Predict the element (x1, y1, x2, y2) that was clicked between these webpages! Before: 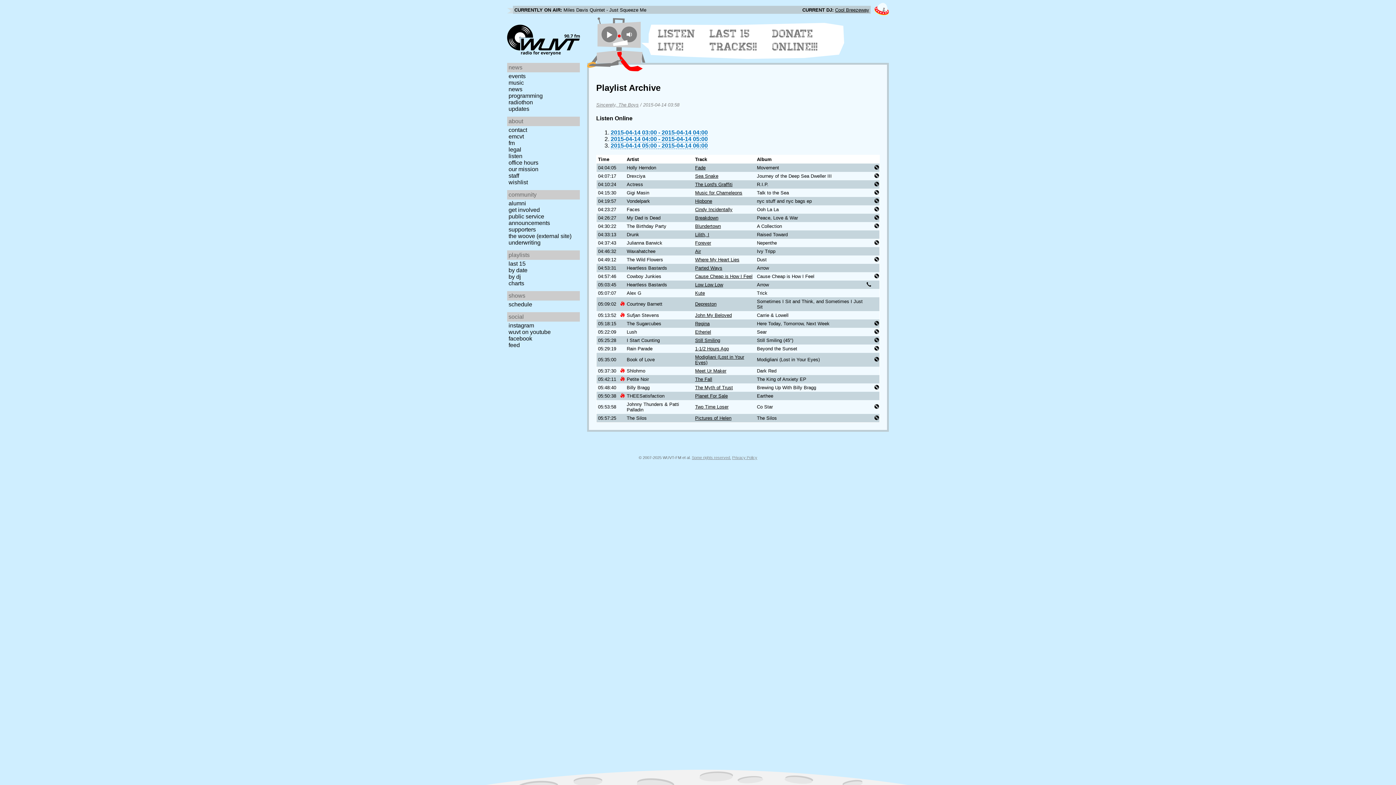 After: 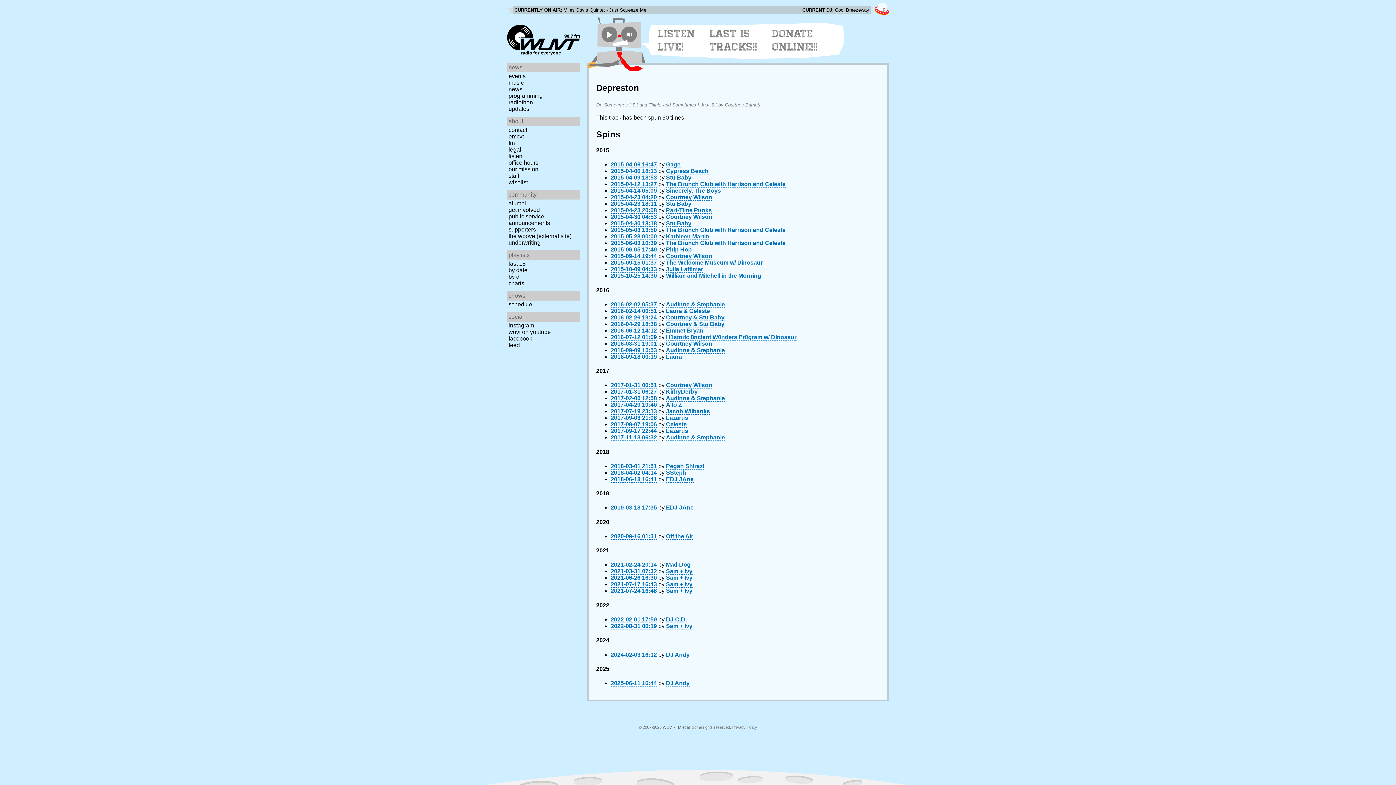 Action: label: Depreston bbox: (695, 301, 716, 307)